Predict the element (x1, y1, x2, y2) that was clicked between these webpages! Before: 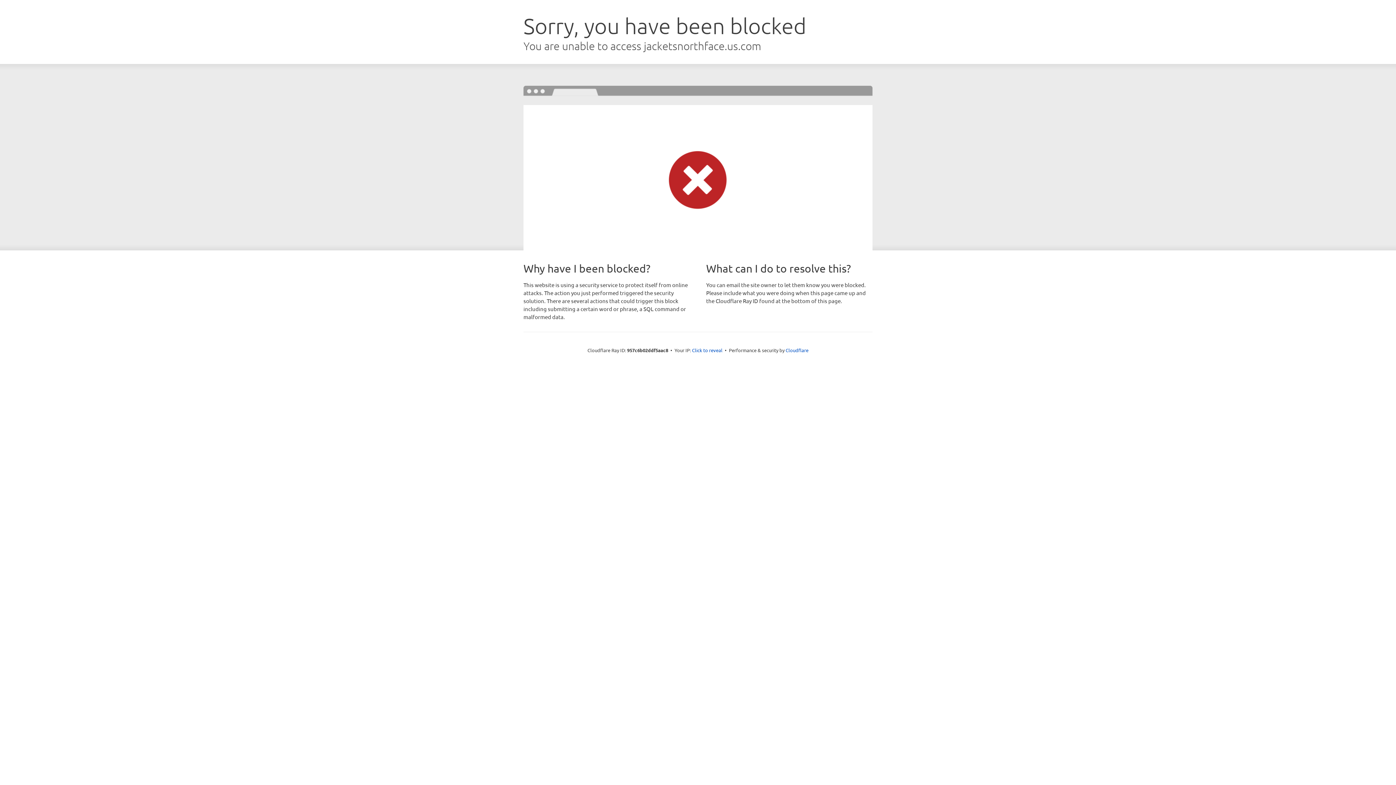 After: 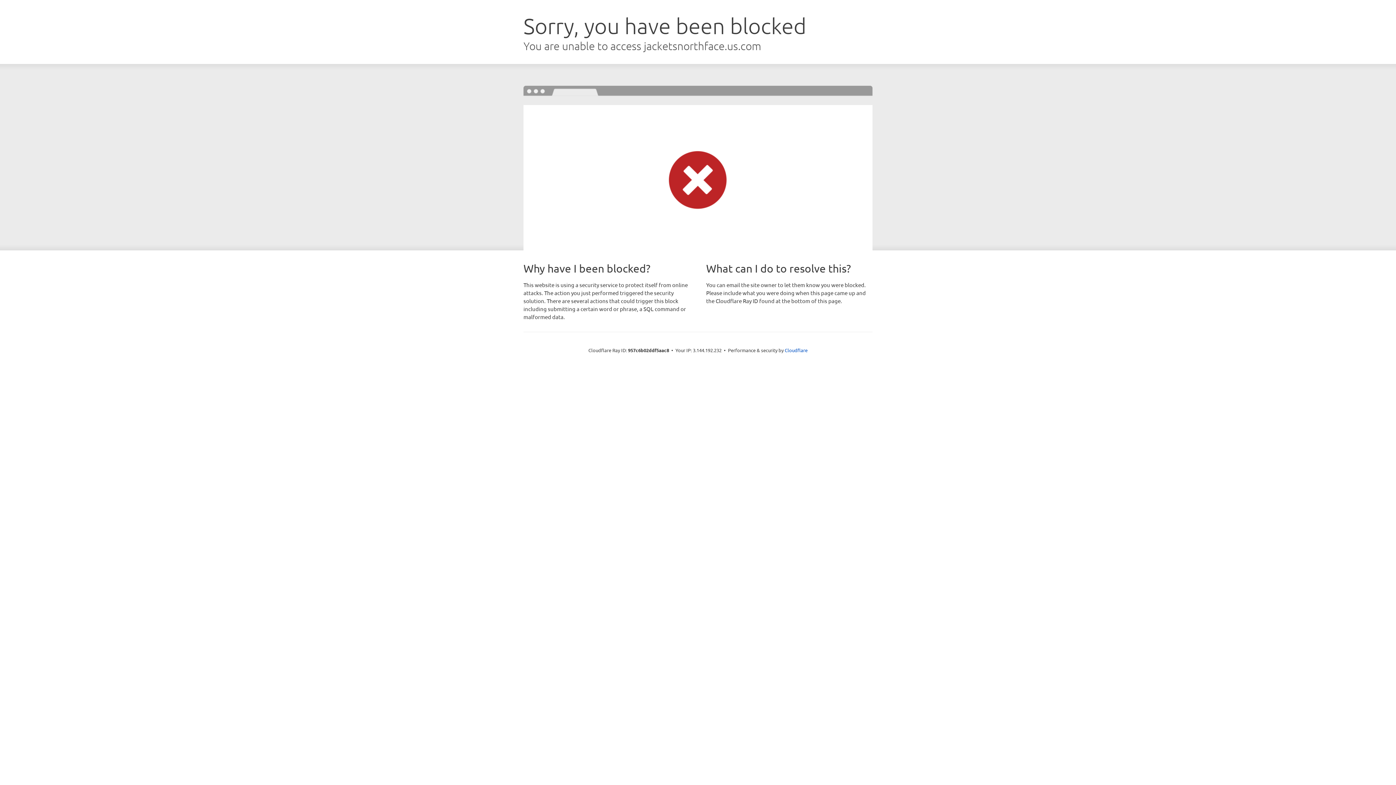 Action: bbox: (692, 346, 722, 353) label: Click to reveal